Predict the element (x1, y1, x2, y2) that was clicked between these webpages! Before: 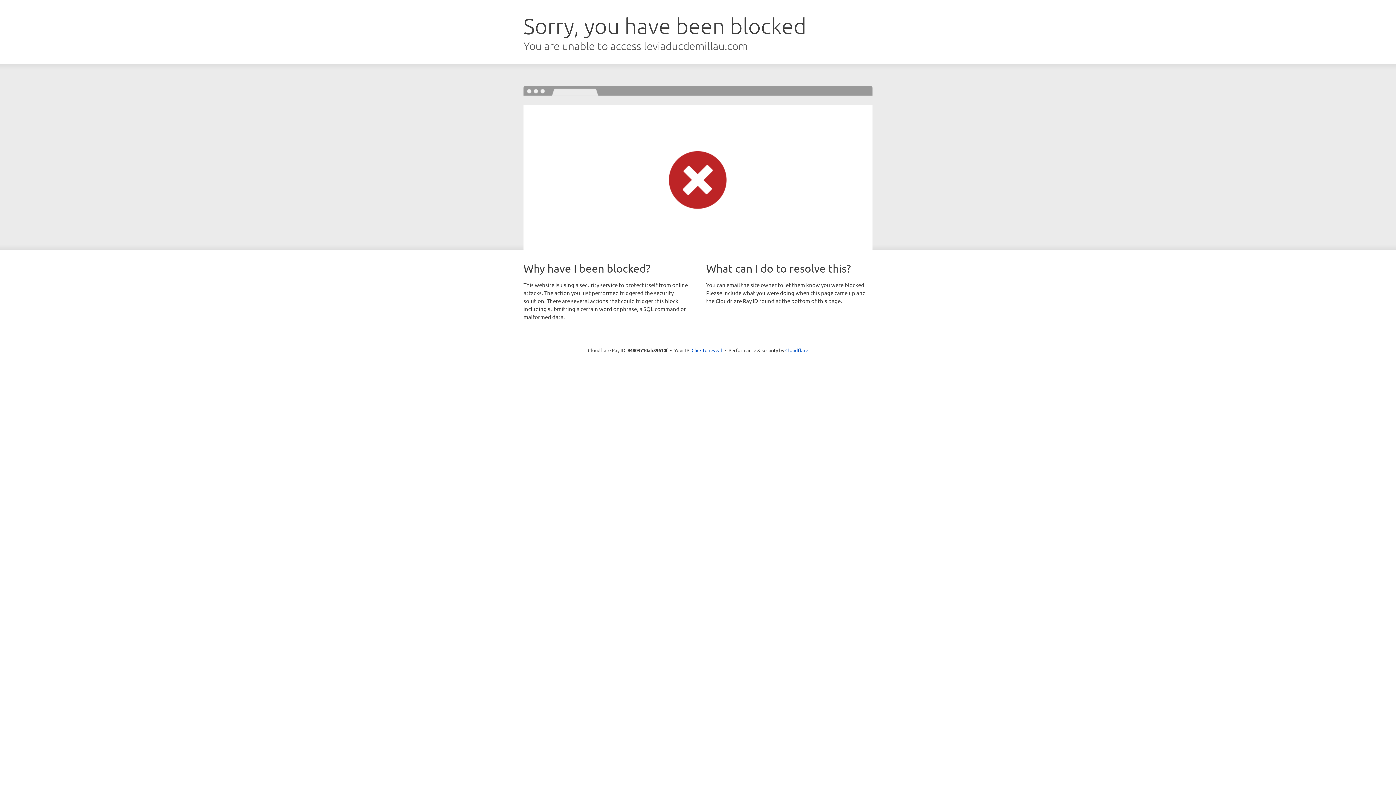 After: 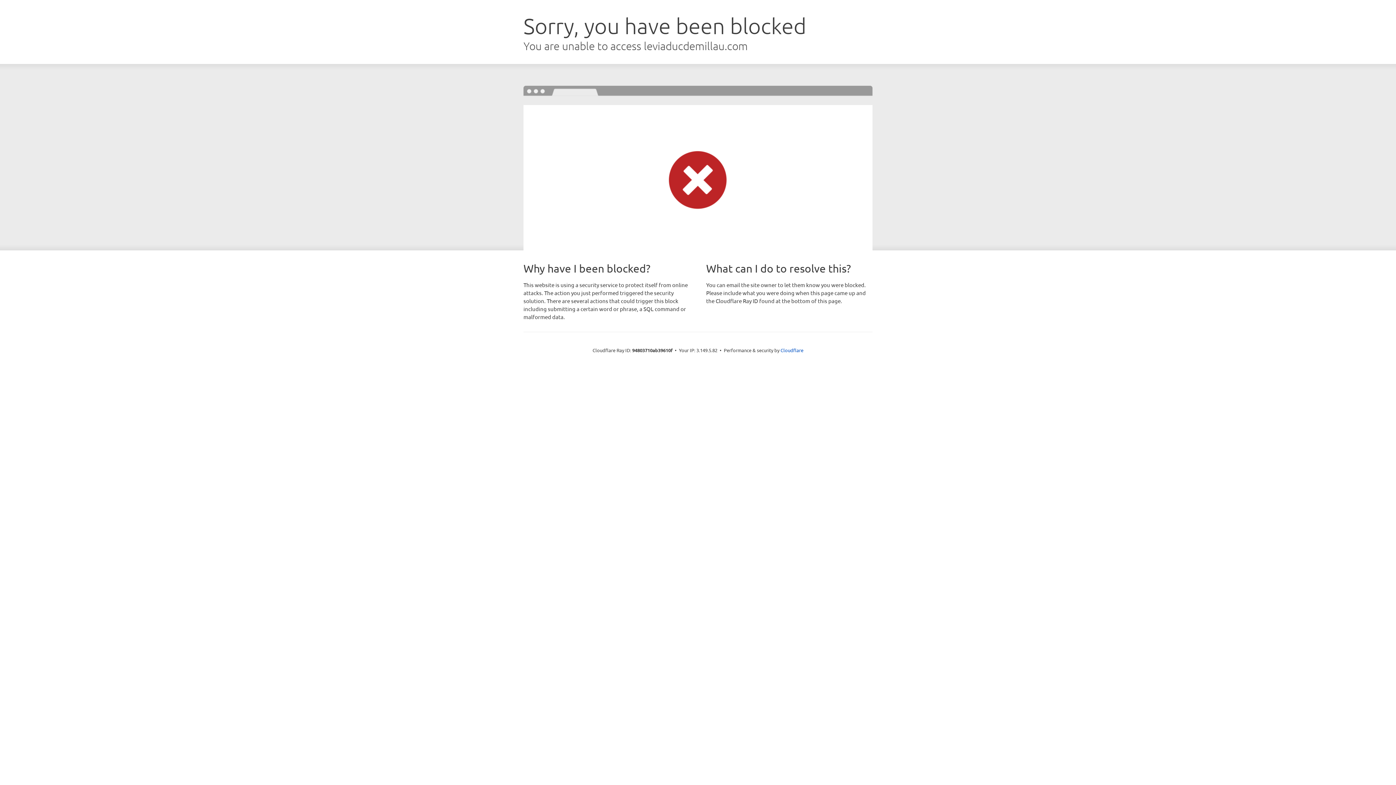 Action: bbox: (691, 346, 722, 353) label: Click to reveal